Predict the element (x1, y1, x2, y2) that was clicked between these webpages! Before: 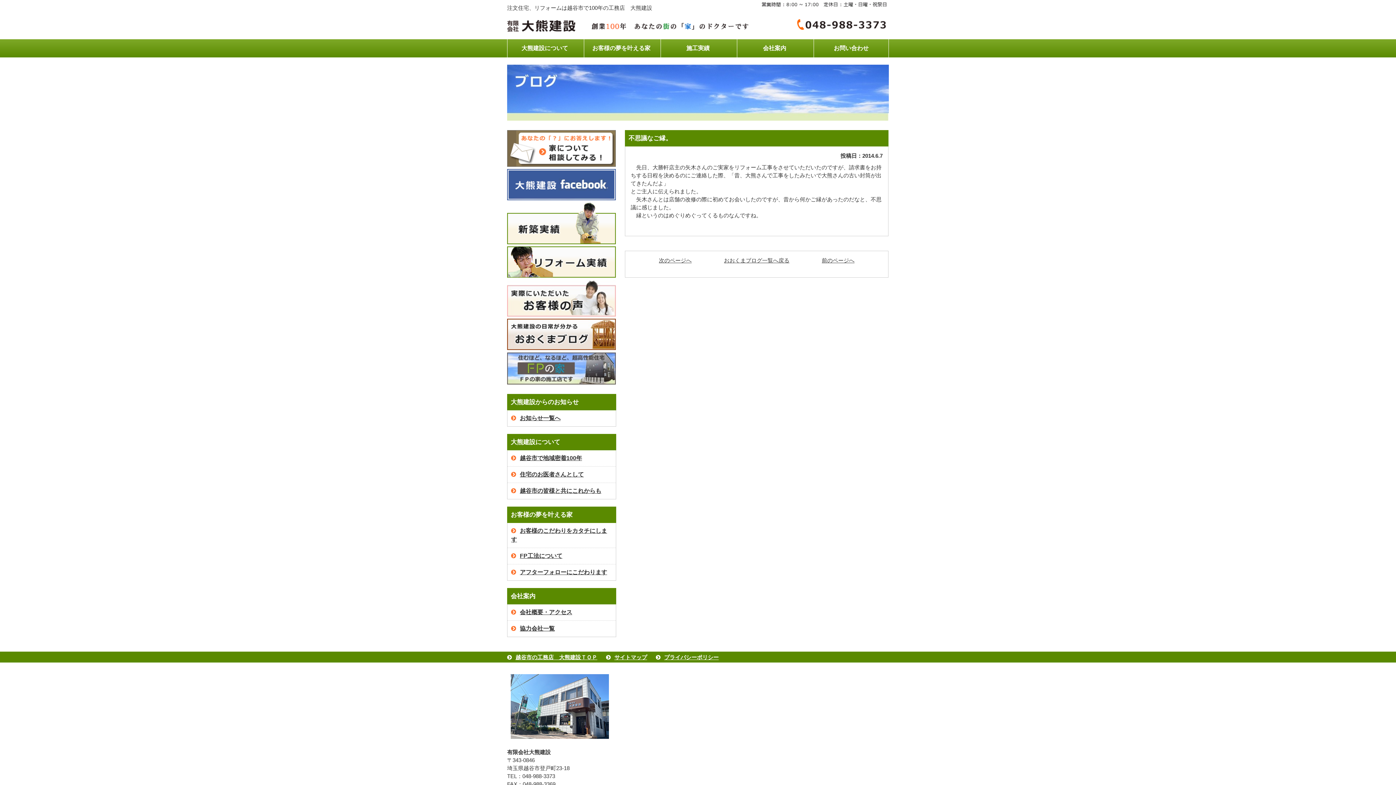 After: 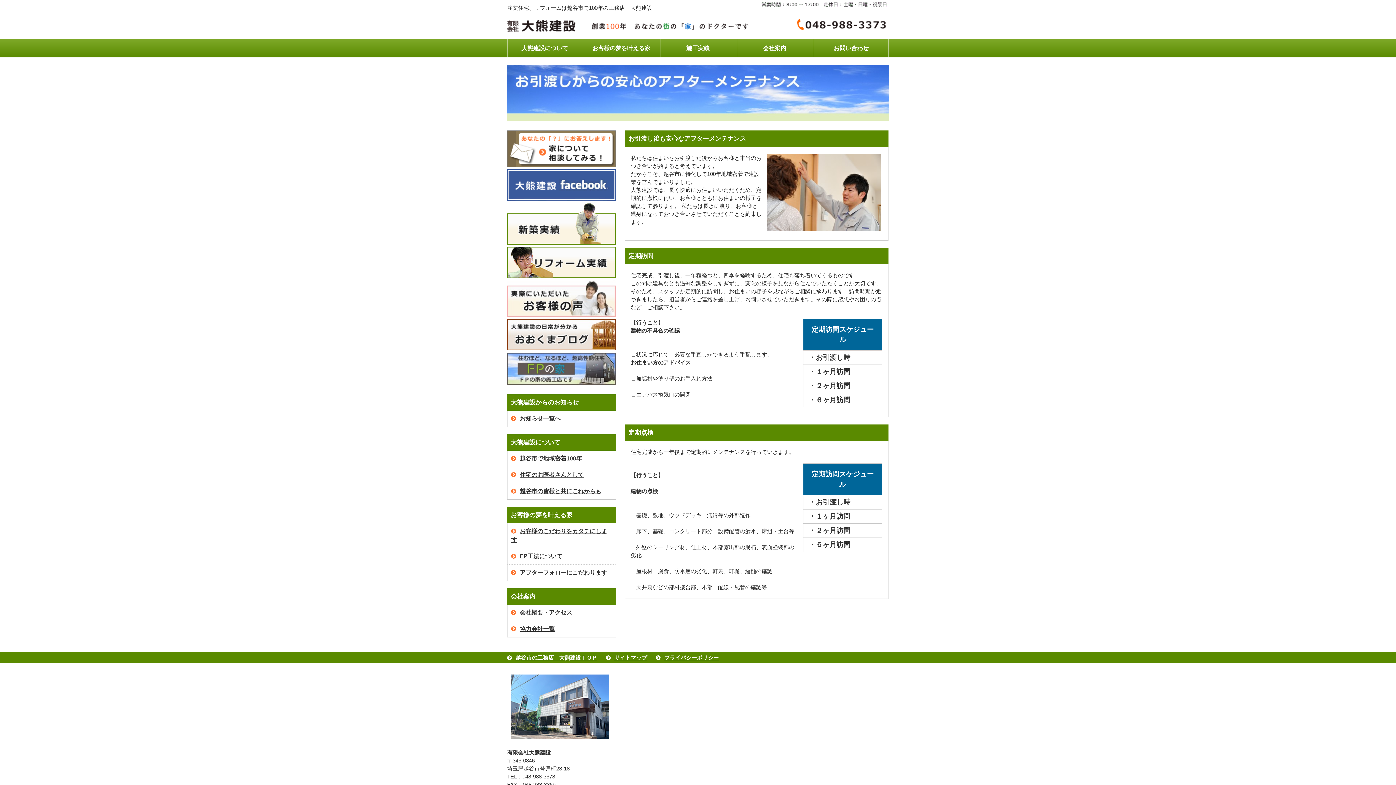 Action: label: アフターフォローにこだわります bbox: (511, 568, 612, 577)